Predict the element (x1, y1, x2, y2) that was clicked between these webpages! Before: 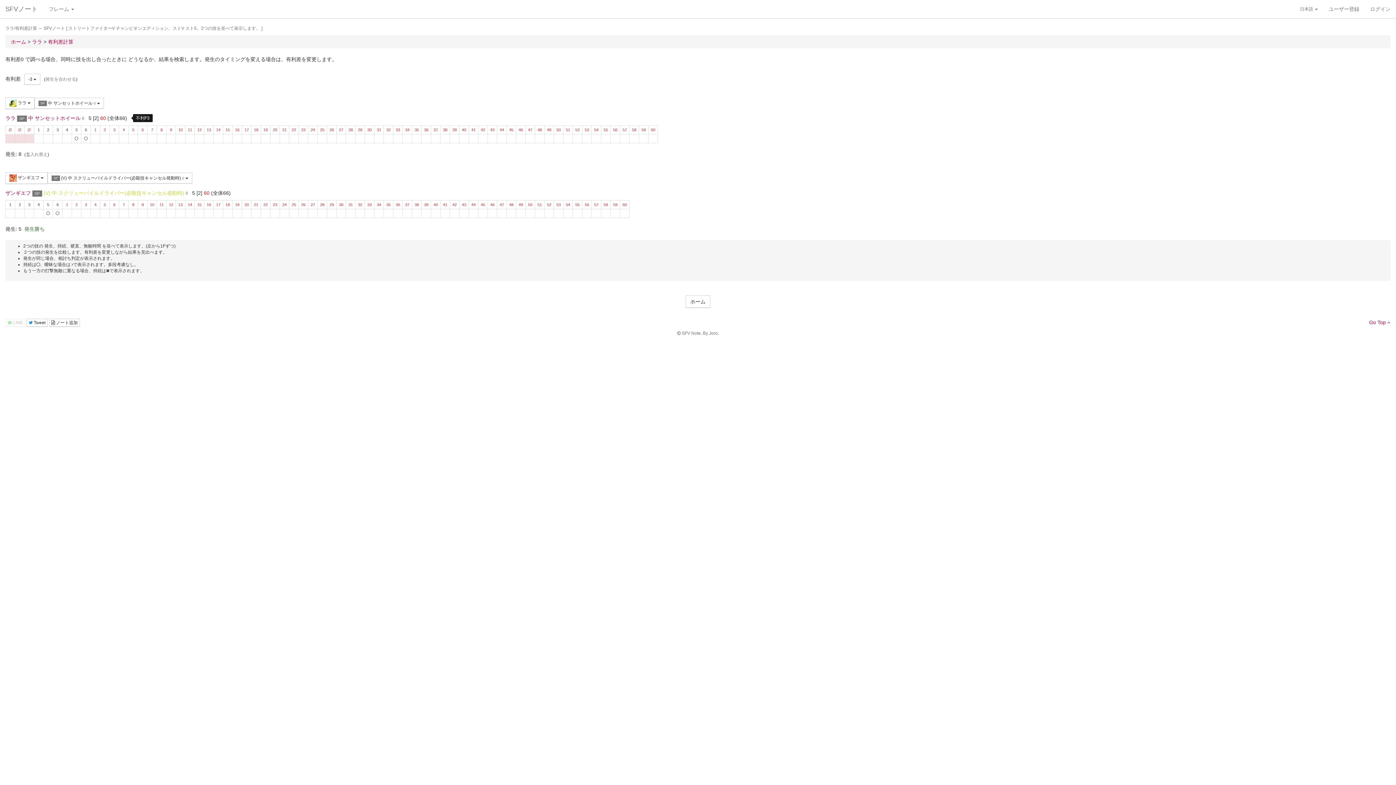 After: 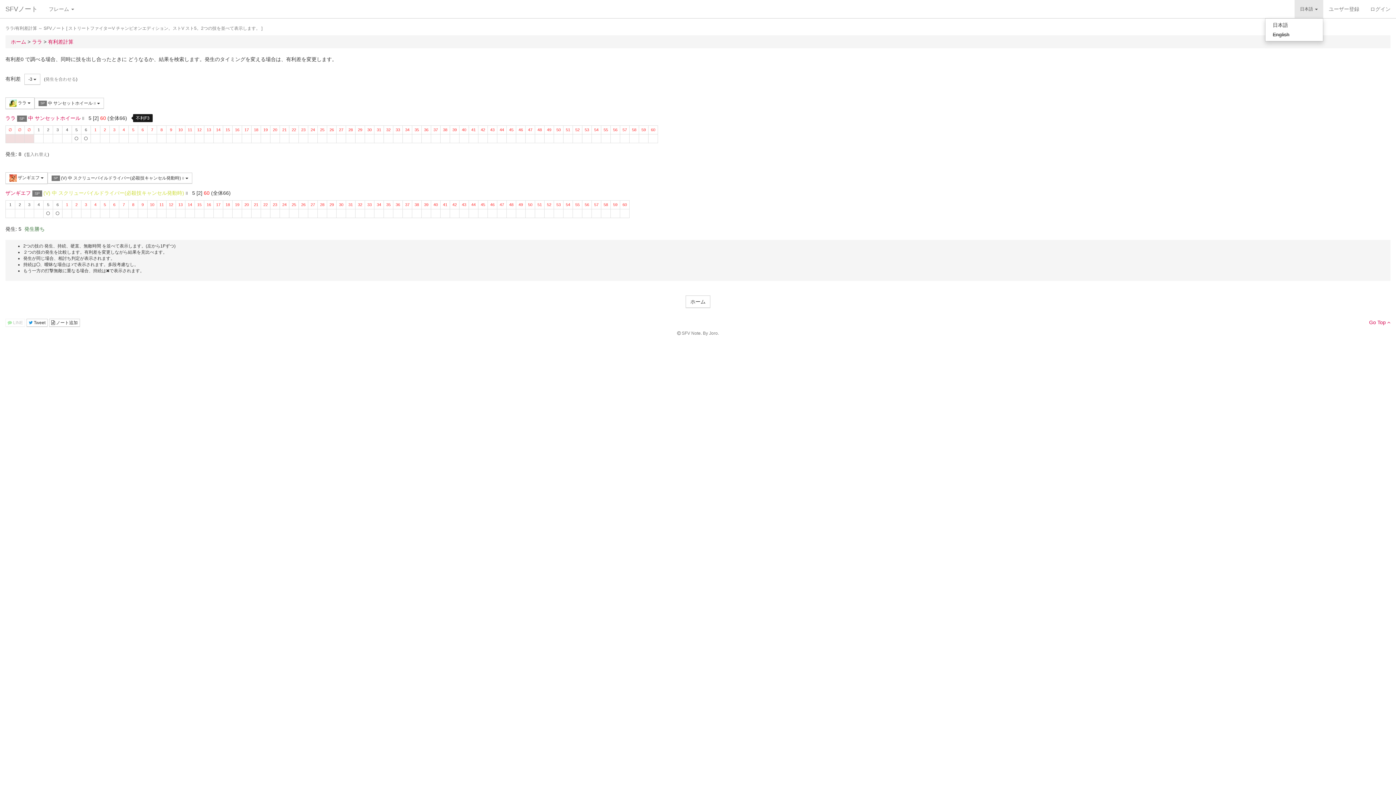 Action: label: 日本語  bbox: (1294, 0, 1323, 18)